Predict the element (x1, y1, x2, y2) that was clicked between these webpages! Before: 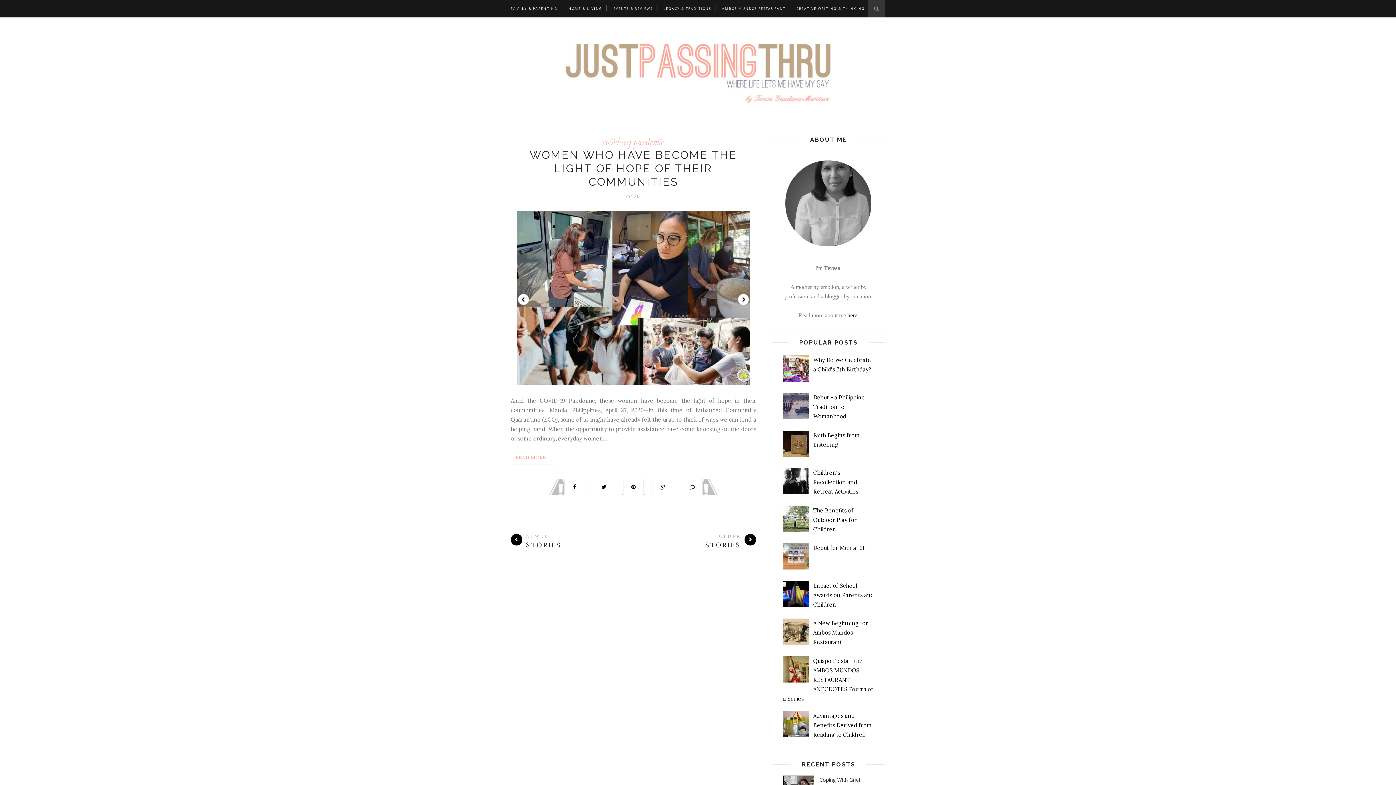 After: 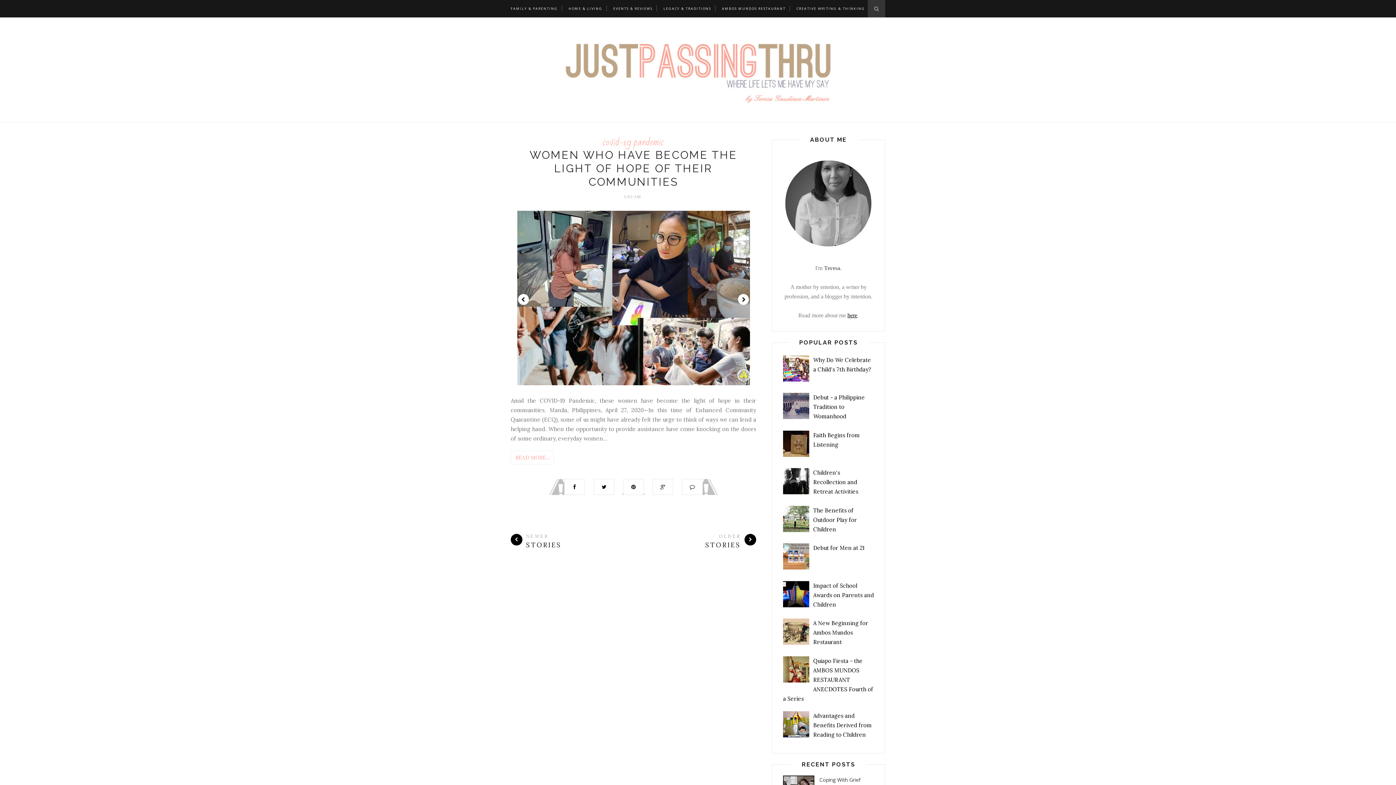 Action: bbox: (783, 677, 811, 684)